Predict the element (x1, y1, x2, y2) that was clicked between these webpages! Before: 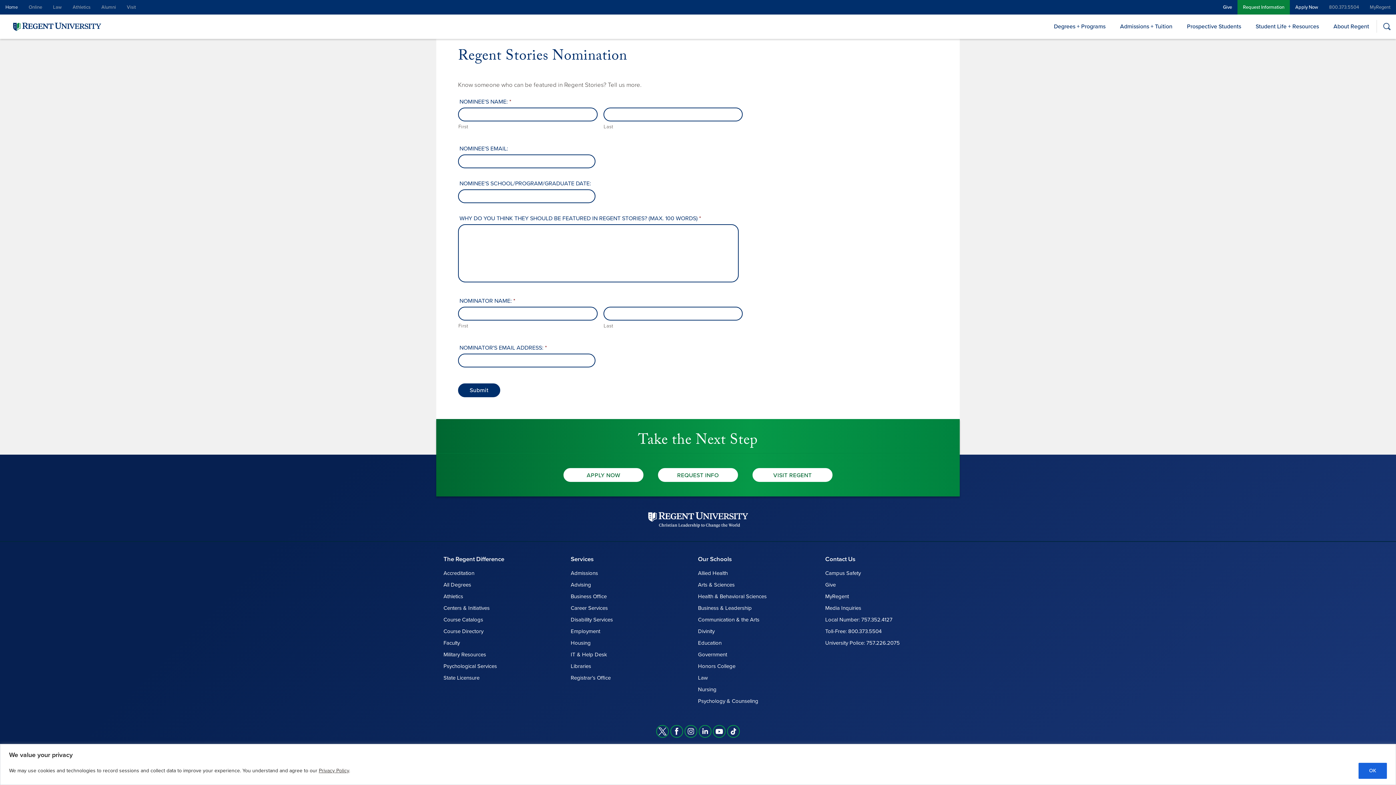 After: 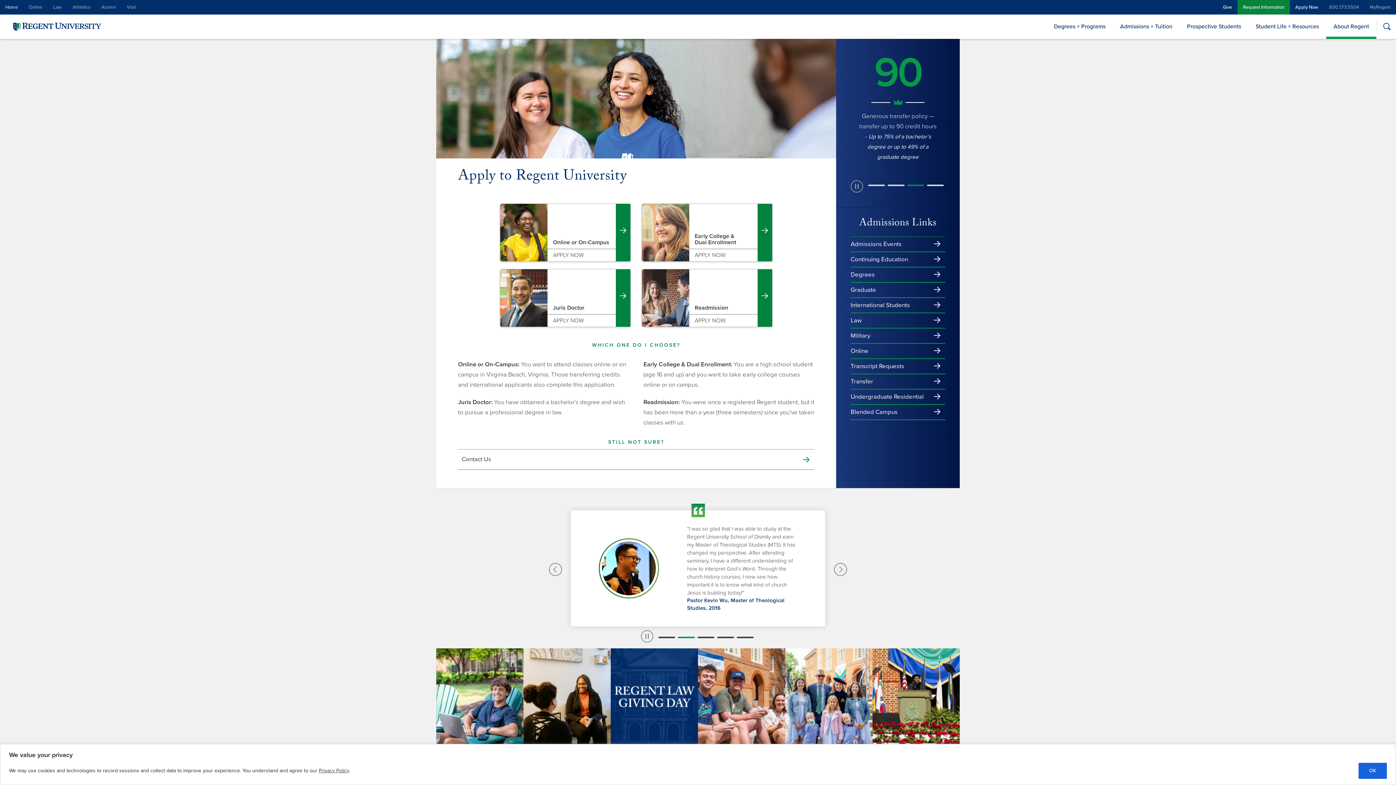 Action: bbox: (563, 468, 643, 482) label: APPLY NOW